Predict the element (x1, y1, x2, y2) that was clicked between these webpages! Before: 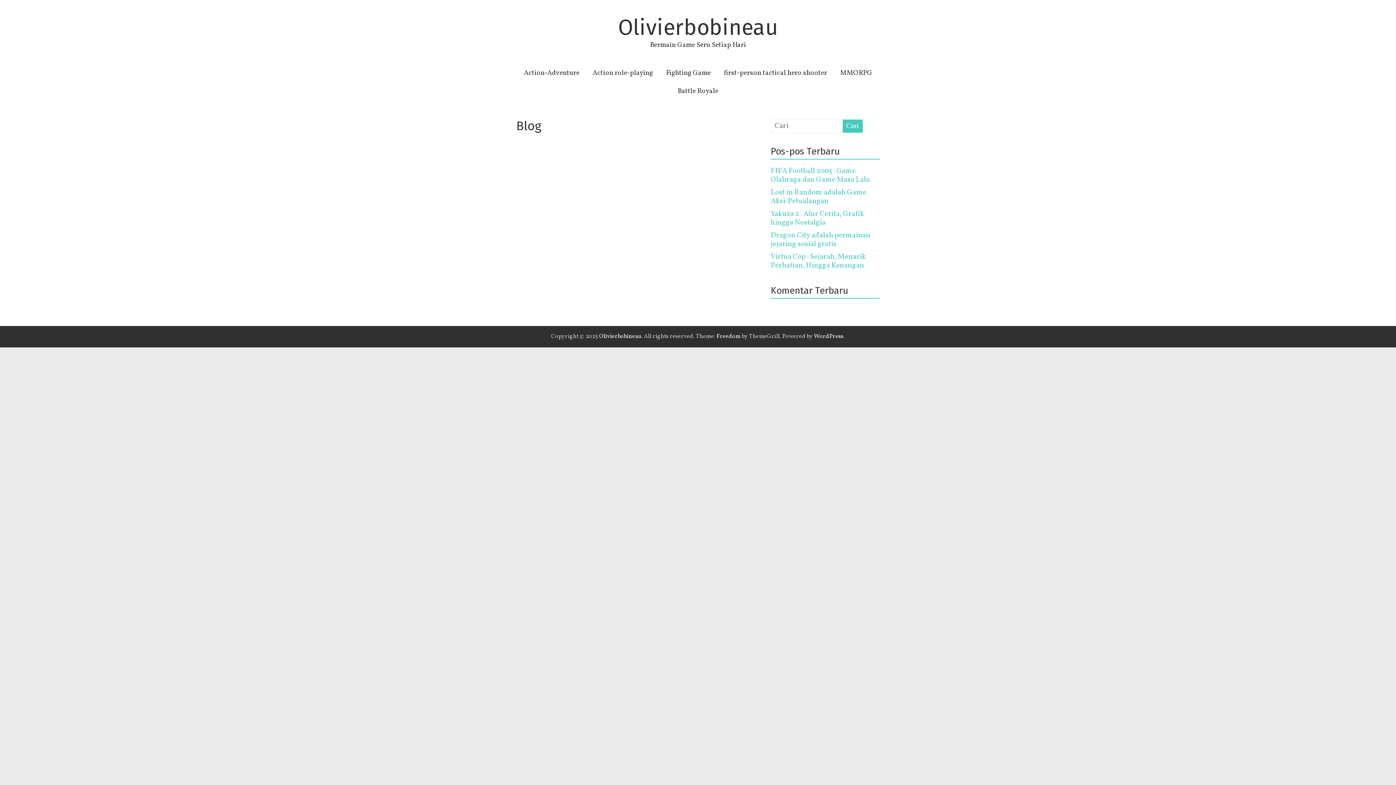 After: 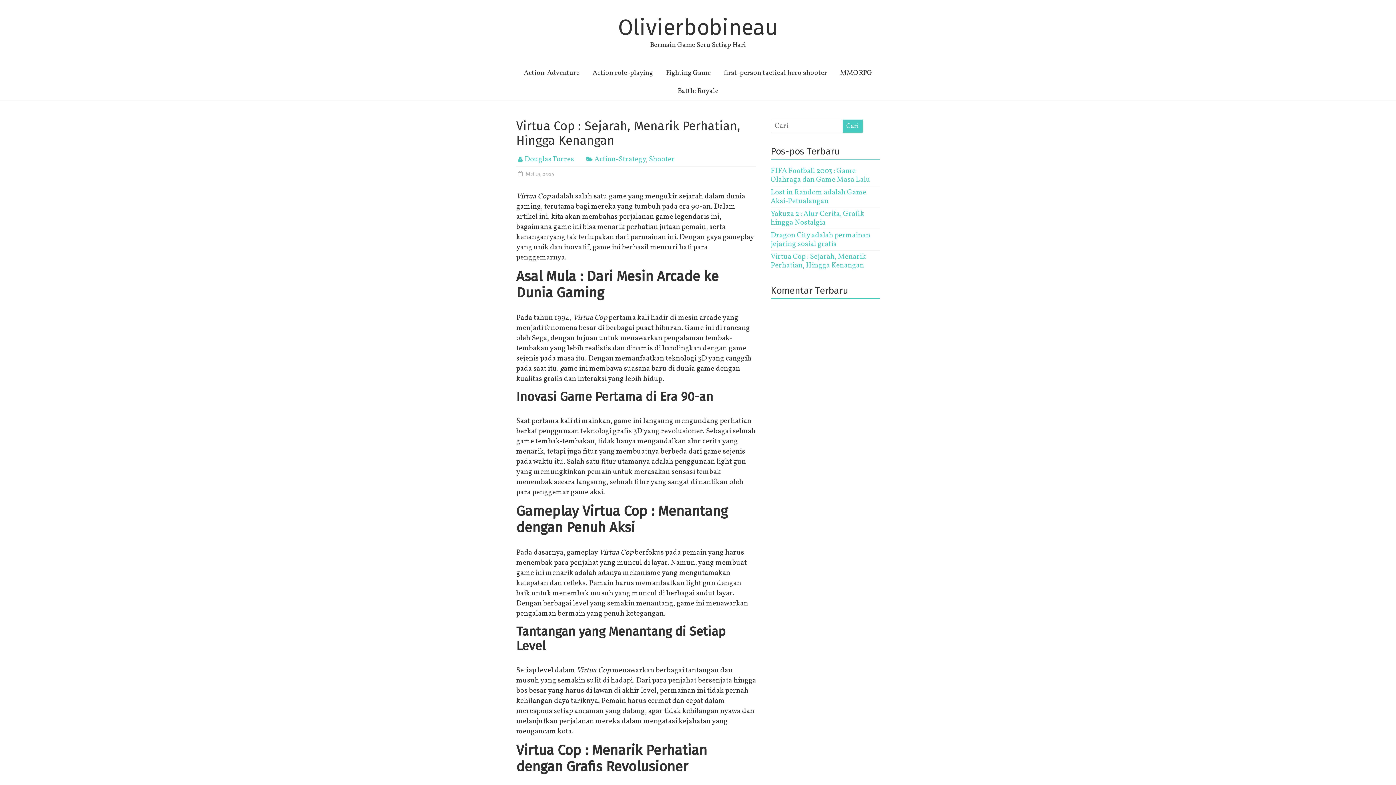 Action: label: Virtua Cop : Sejarah, Menarik Perhatian, Hingga Kenangan bbox: (770, 252, 866, 270)